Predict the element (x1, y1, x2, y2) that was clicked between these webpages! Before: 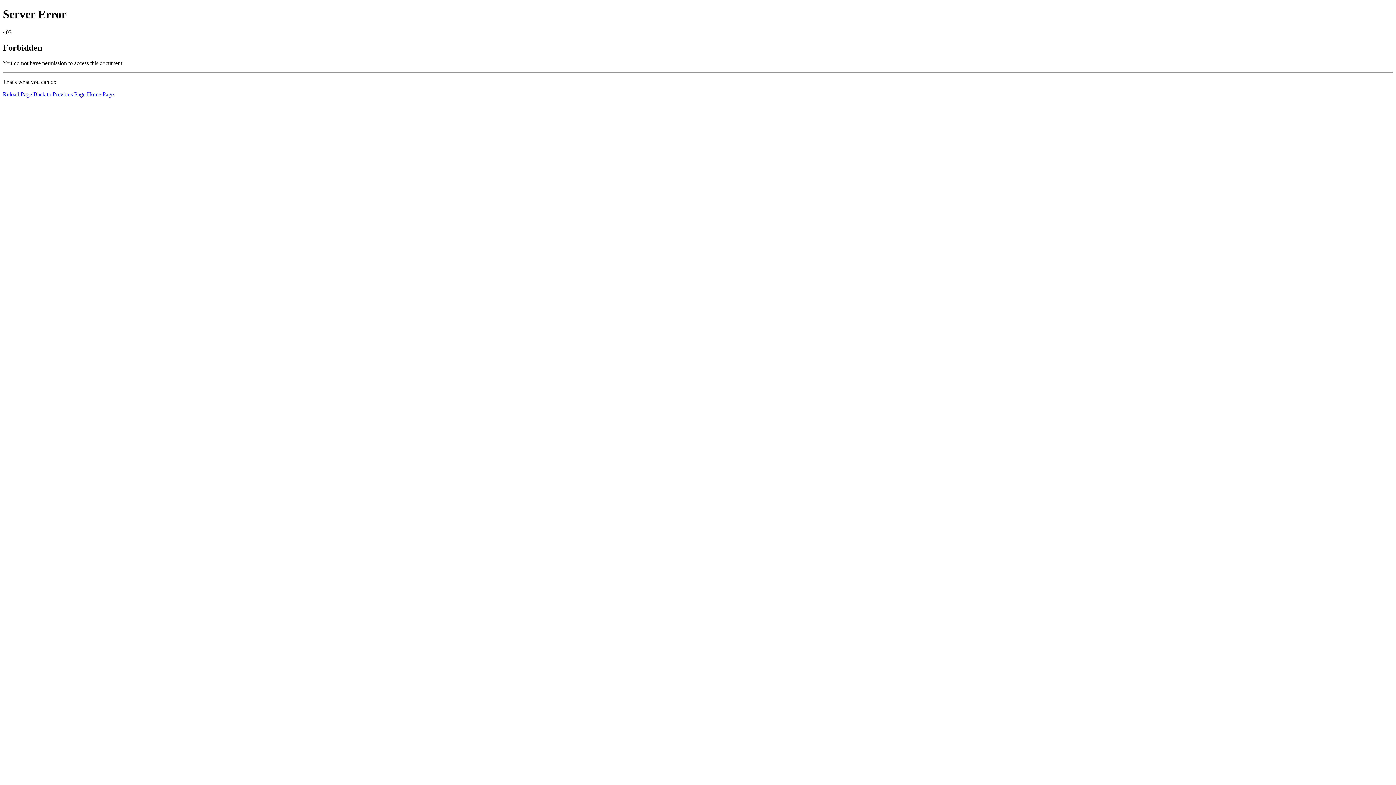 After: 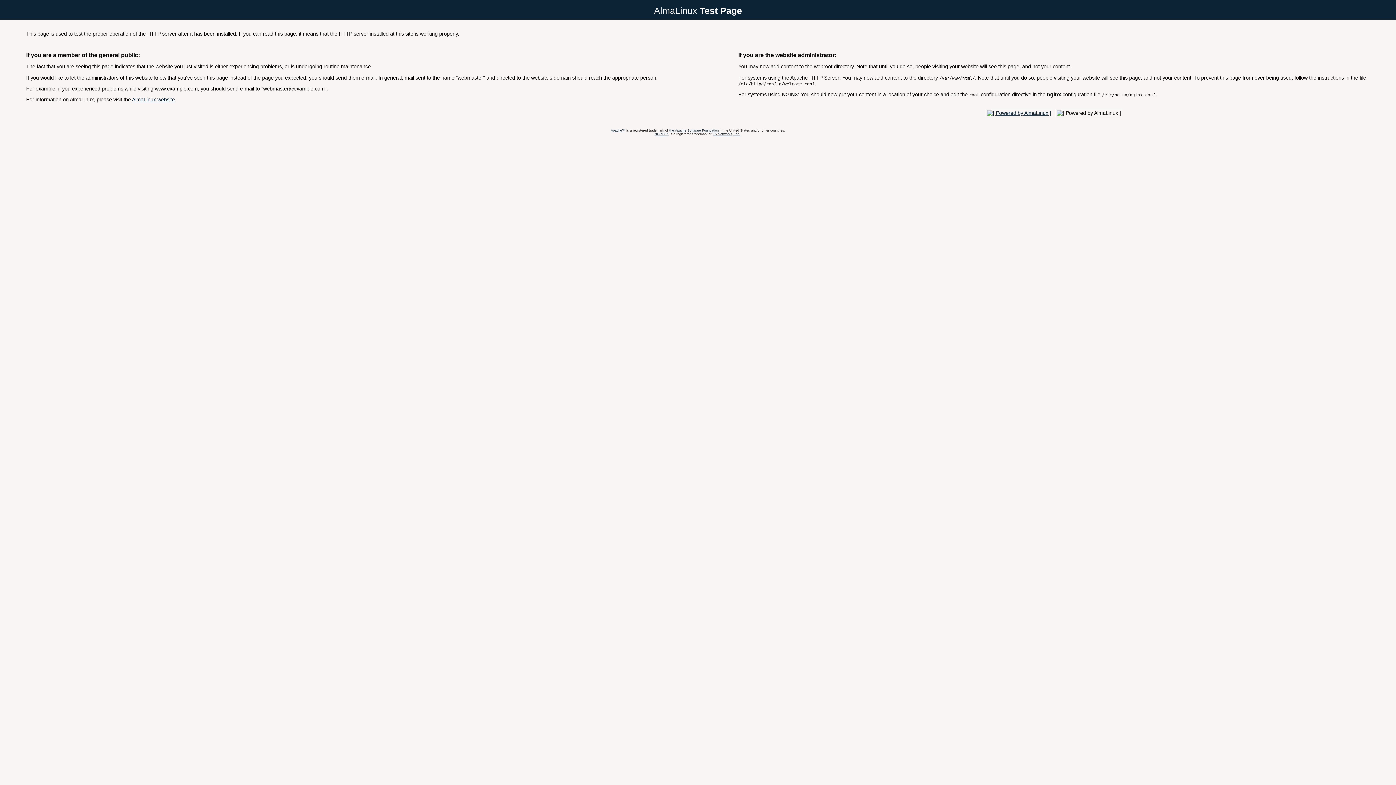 Action: bbox: (86, 91, 113, 97) label: Home Page